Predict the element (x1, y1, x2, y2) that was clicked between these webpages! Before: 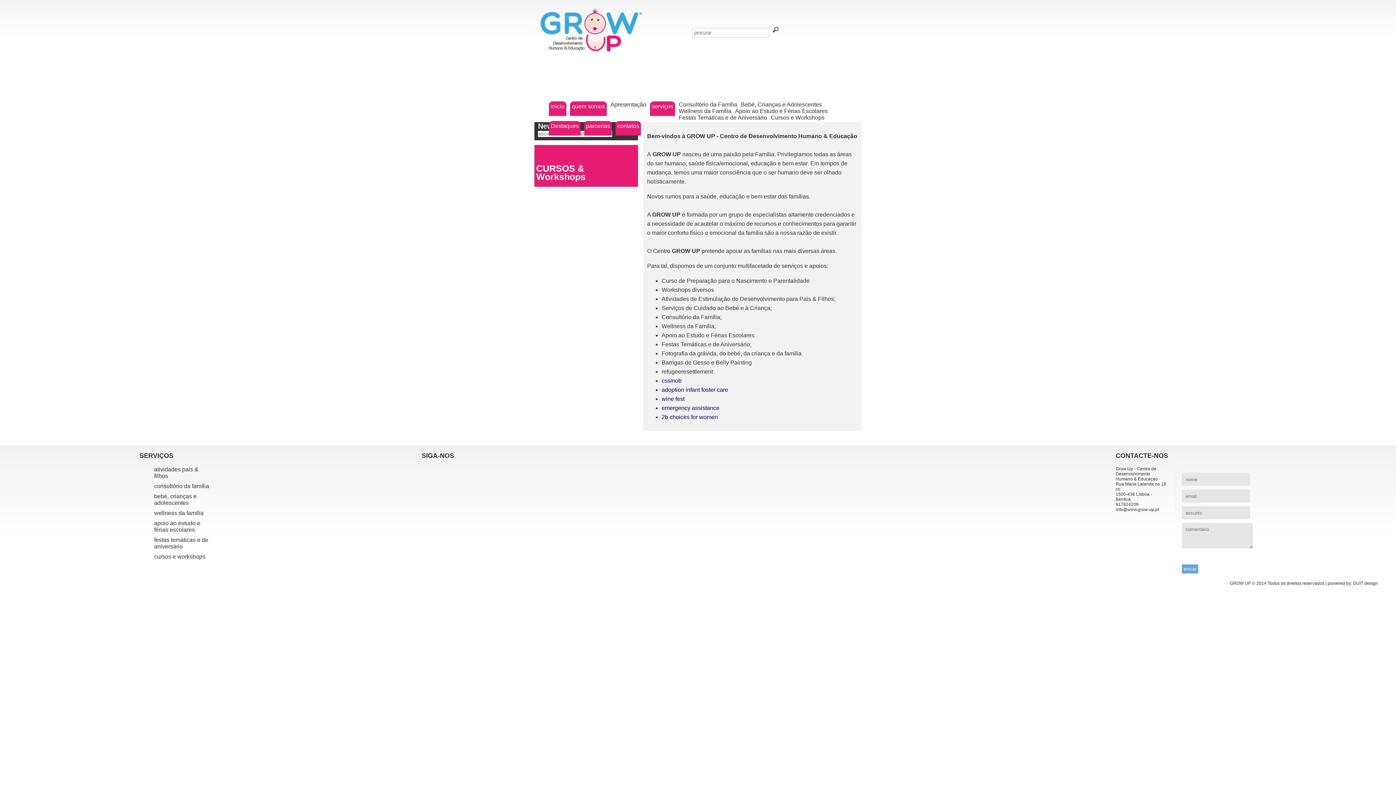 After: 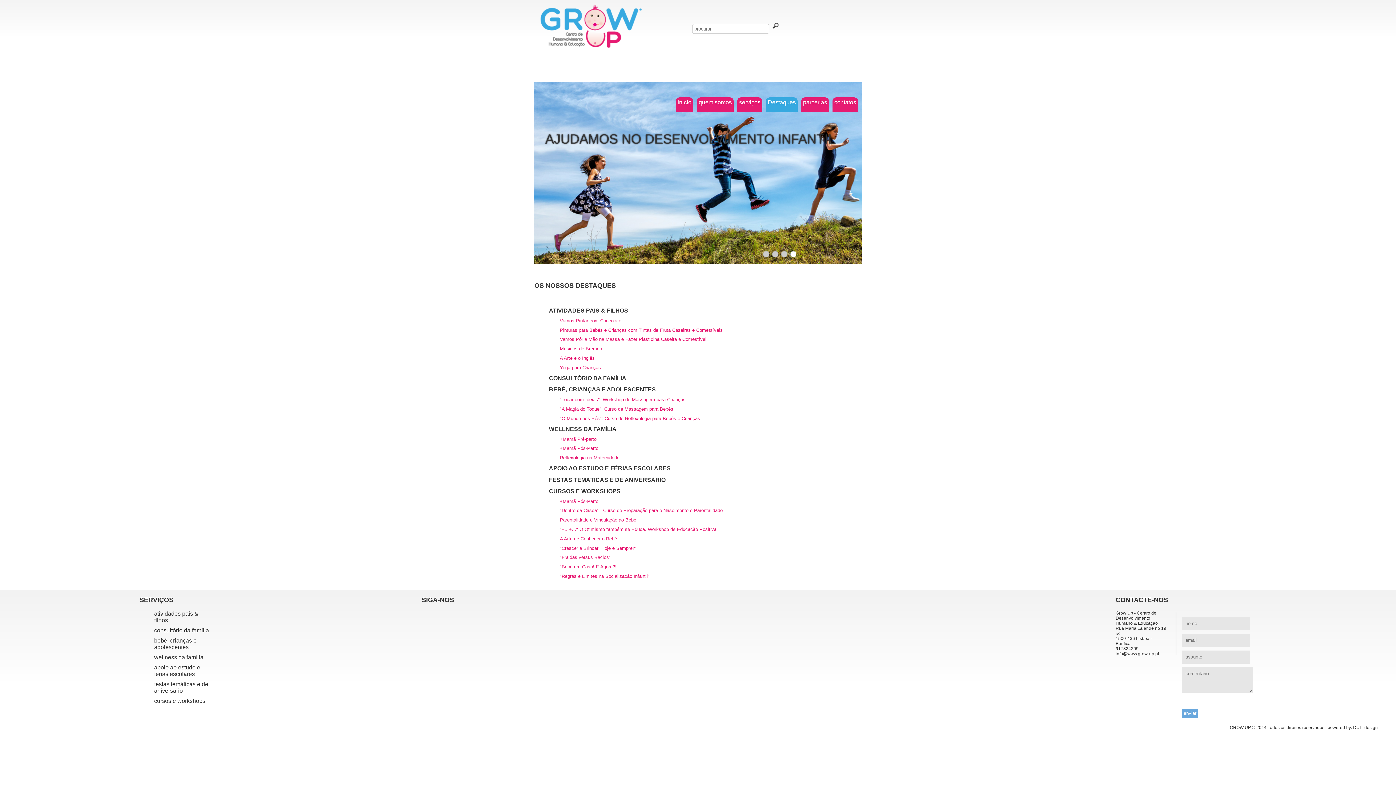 Action: label: Destaques bbox: (550, 122, 578, 129)